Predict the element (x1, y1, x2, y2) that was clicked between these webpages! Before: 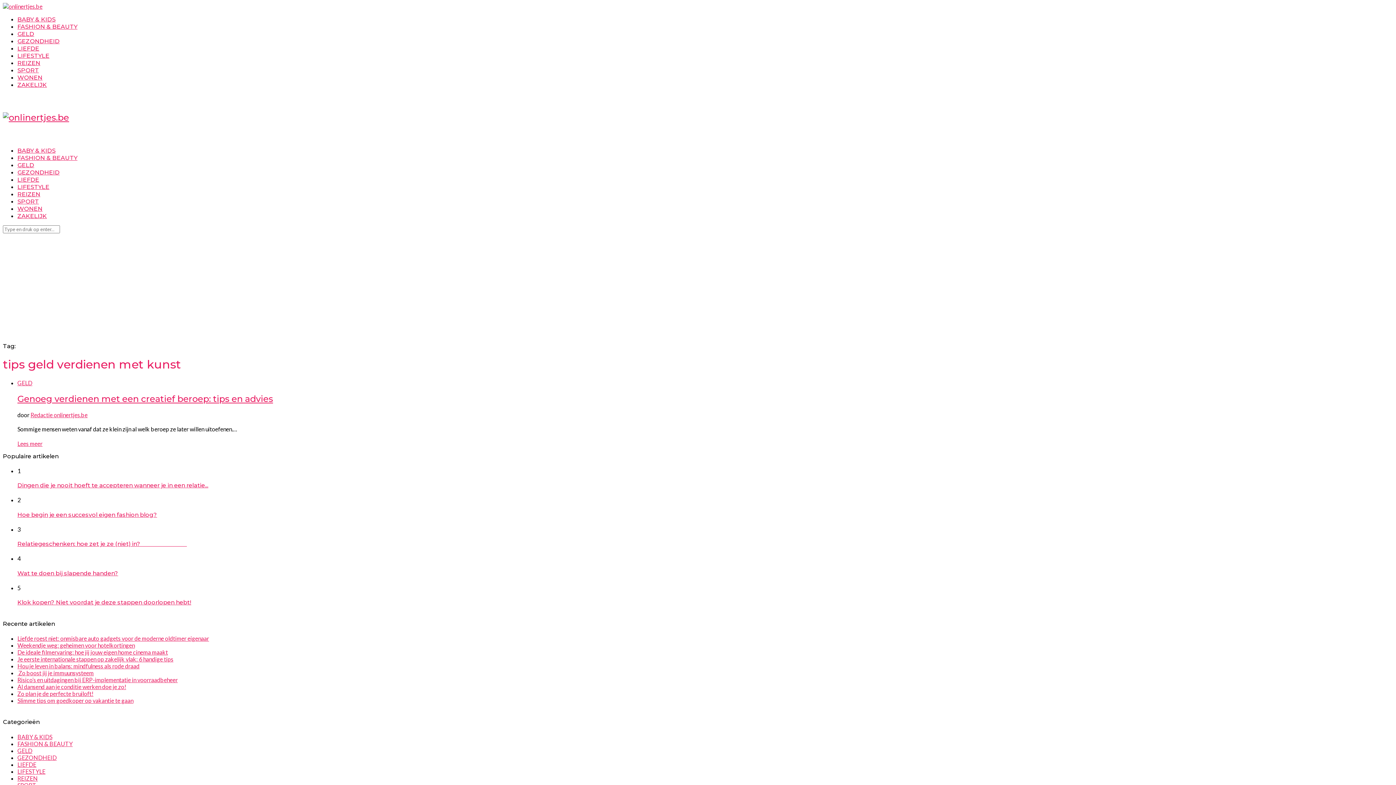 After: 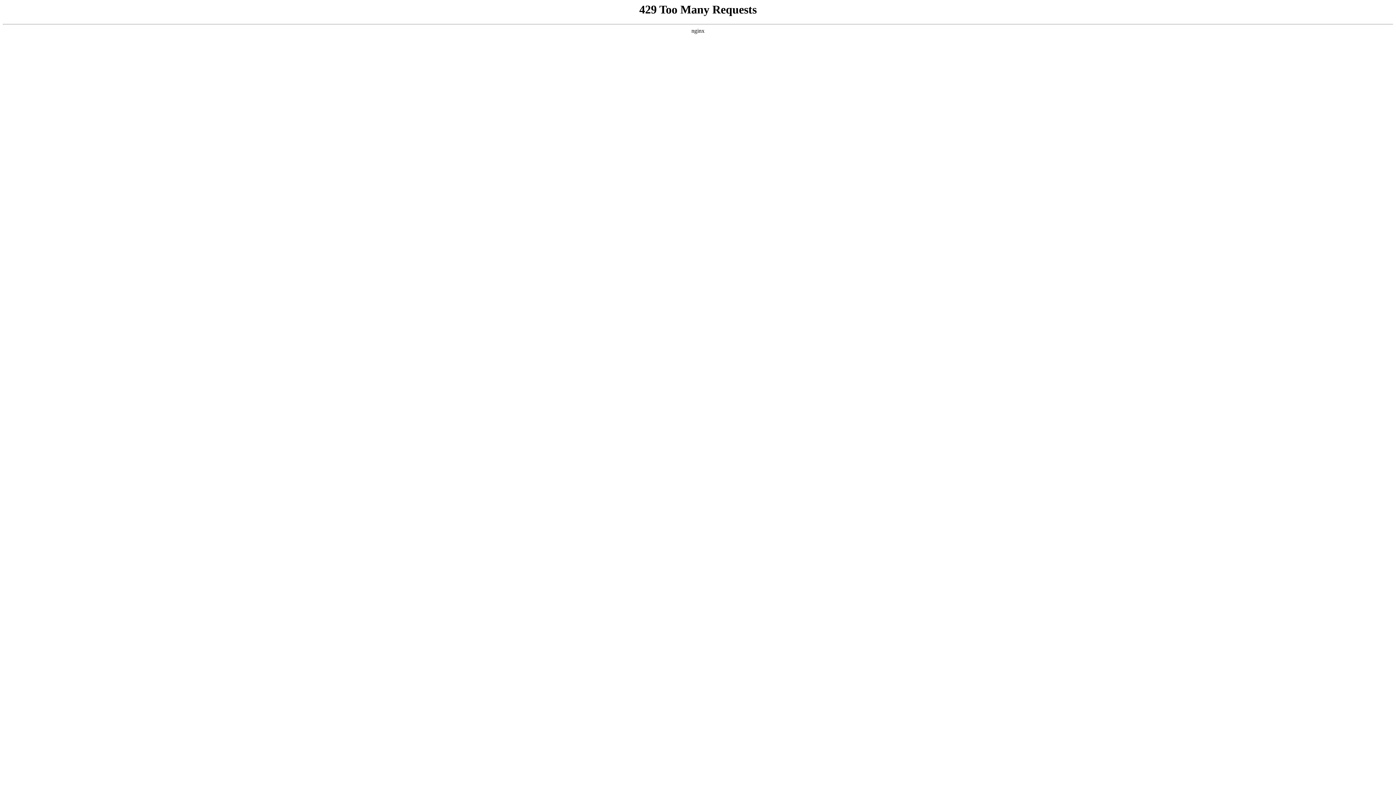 Action: label: Klok kopen? Niet voordat je deze stappen doorlopen hebt! bbox: (17, 599, 191, 606)